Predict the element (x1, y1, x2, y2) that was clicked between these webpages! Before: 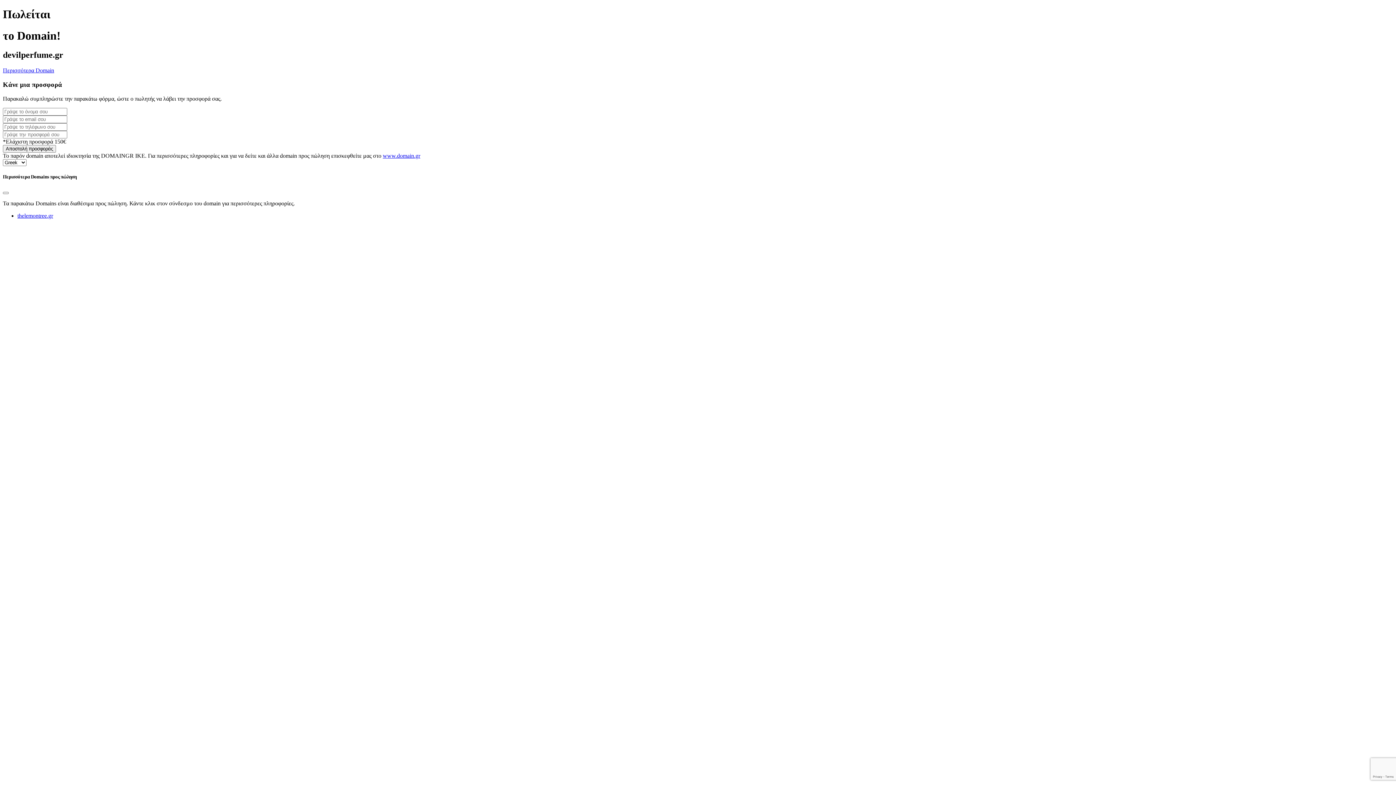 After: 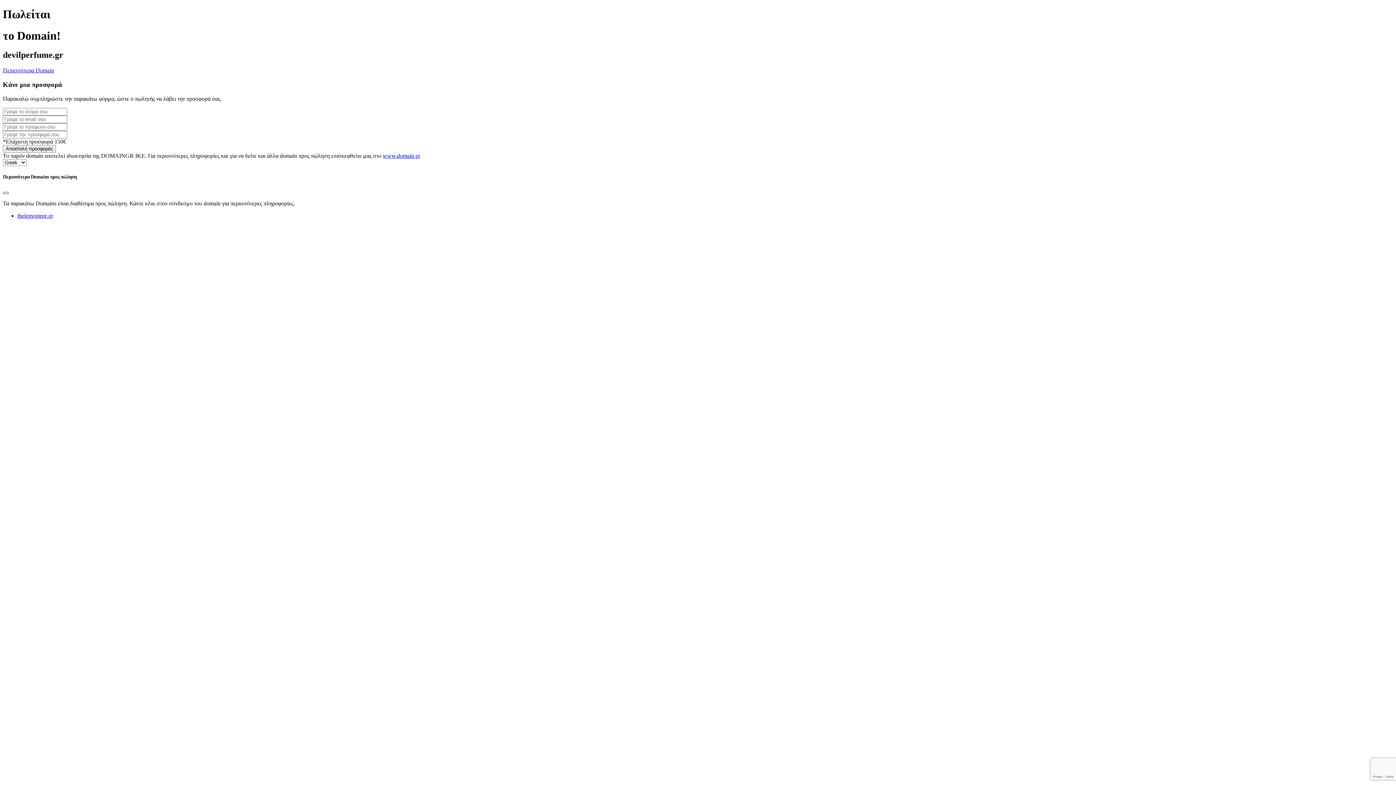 Action: label: Close bbox: (2, 192, 8, 194)